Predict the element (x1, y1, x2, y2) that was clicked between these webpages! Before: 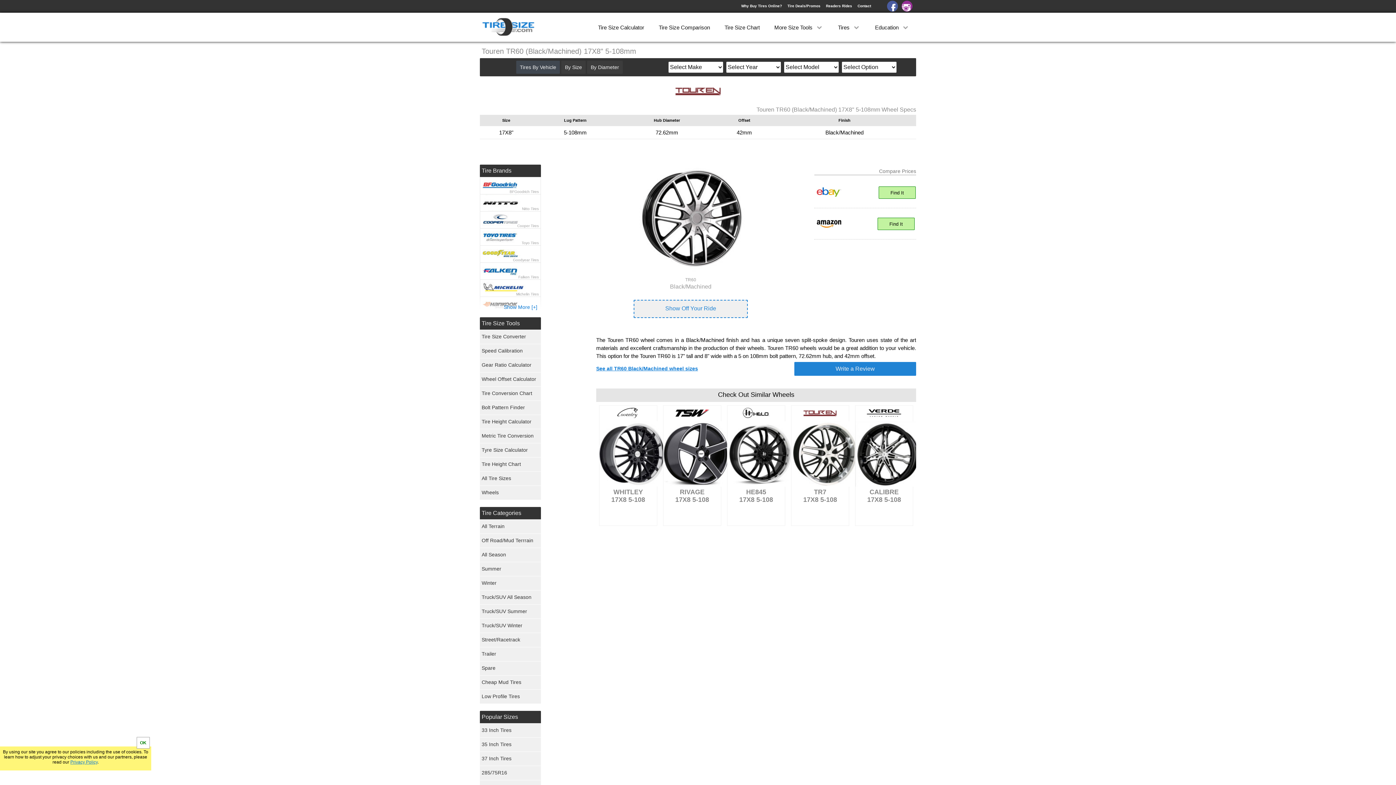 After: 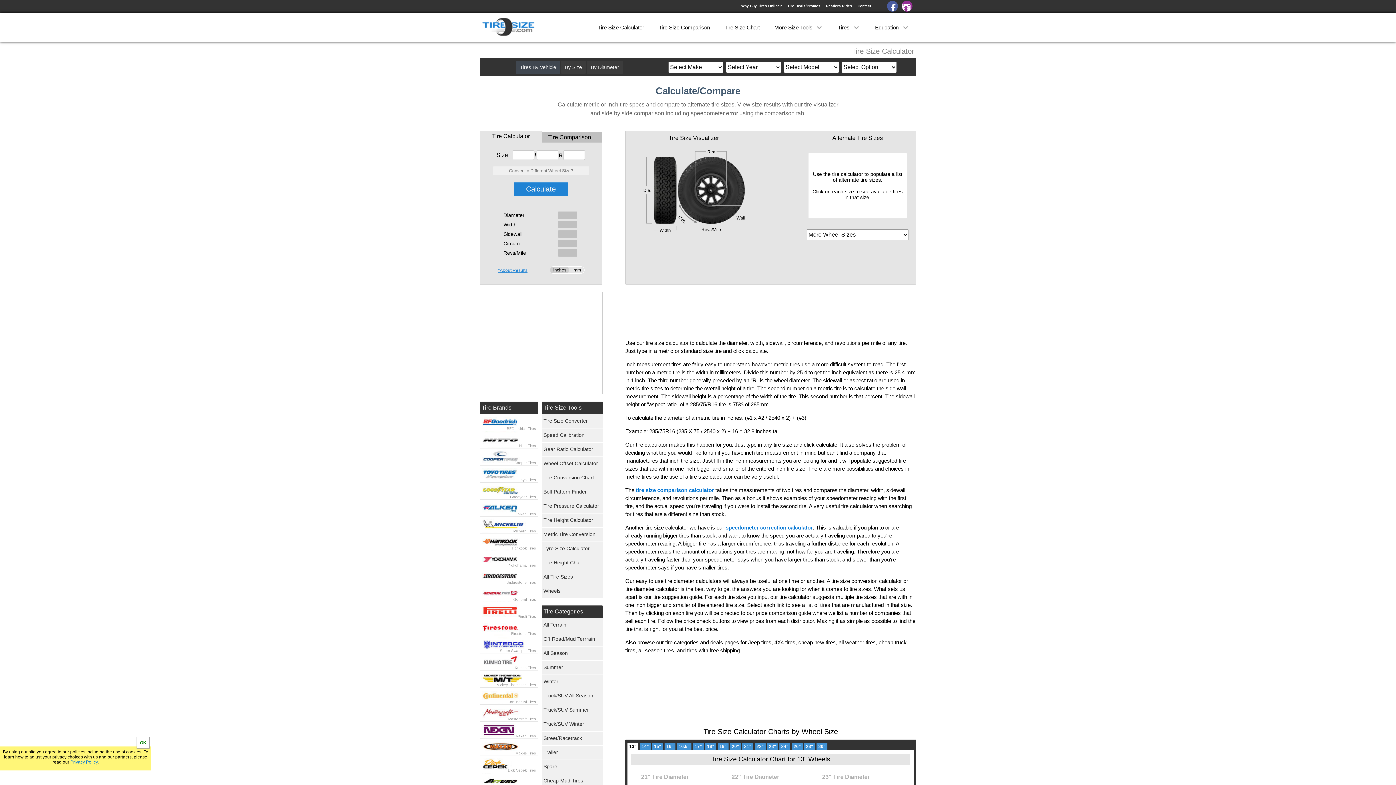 Action: label: Tire Size Calculator bbox: (591, 22, 650, 32)